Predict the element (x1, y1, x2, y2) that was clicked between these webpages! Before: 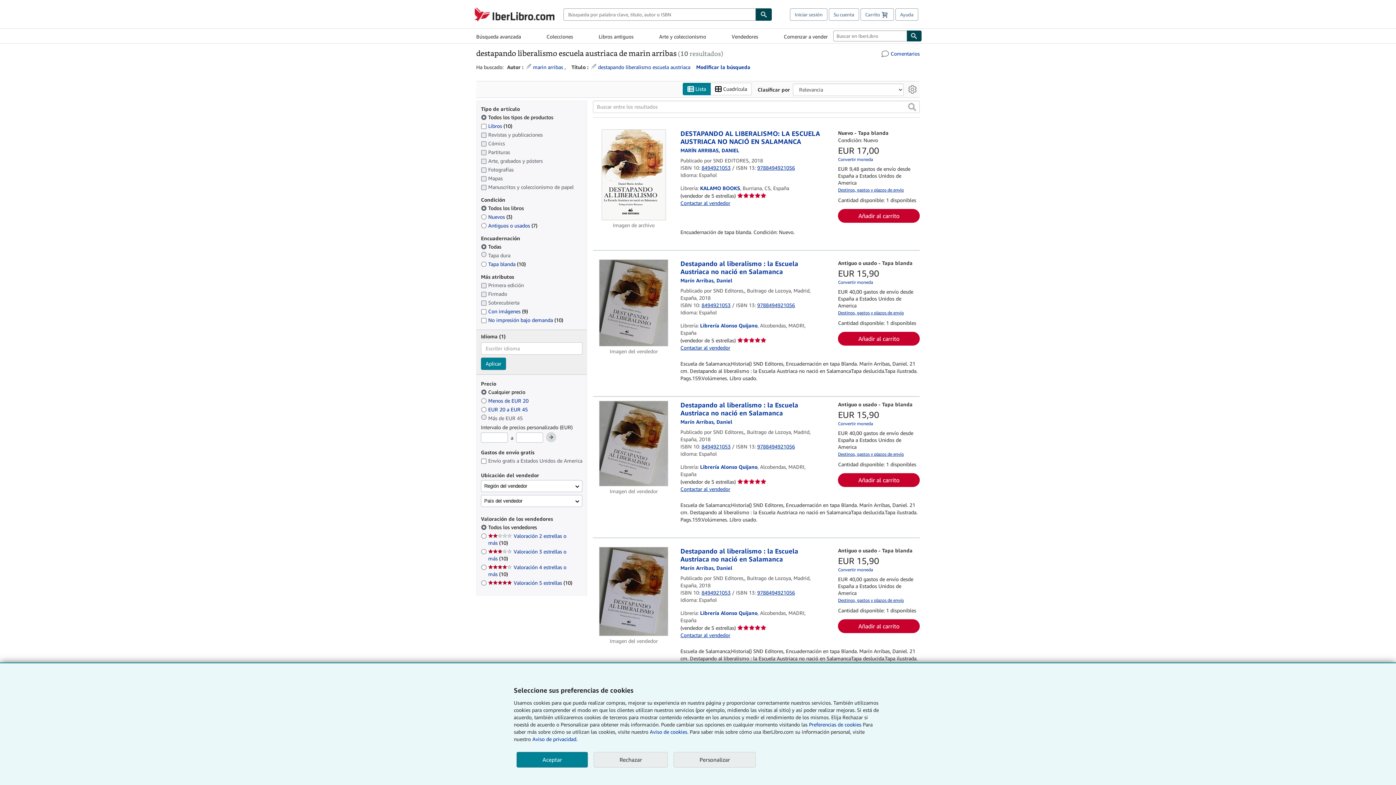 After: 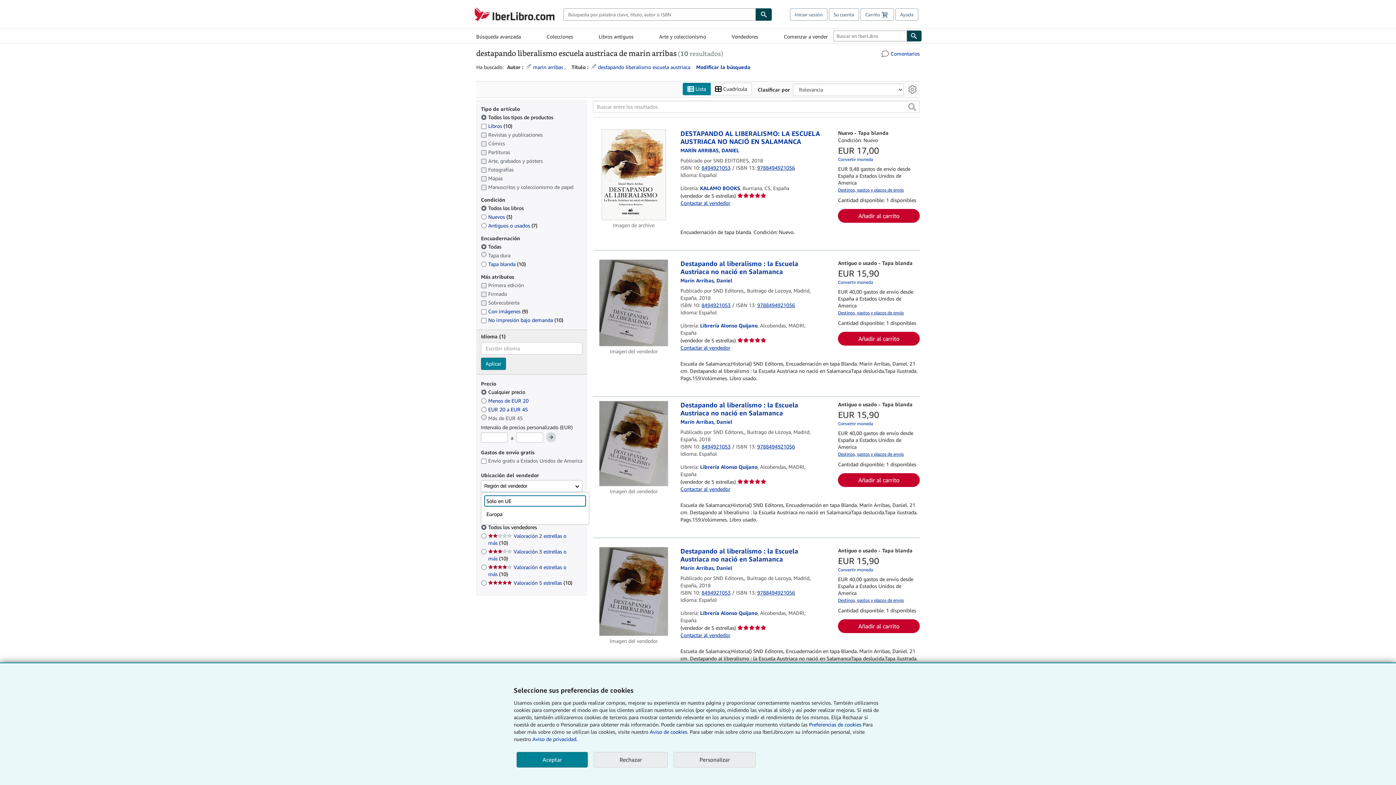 Action: bbox: (481, 480, 582, 492) label: Región del vendedor